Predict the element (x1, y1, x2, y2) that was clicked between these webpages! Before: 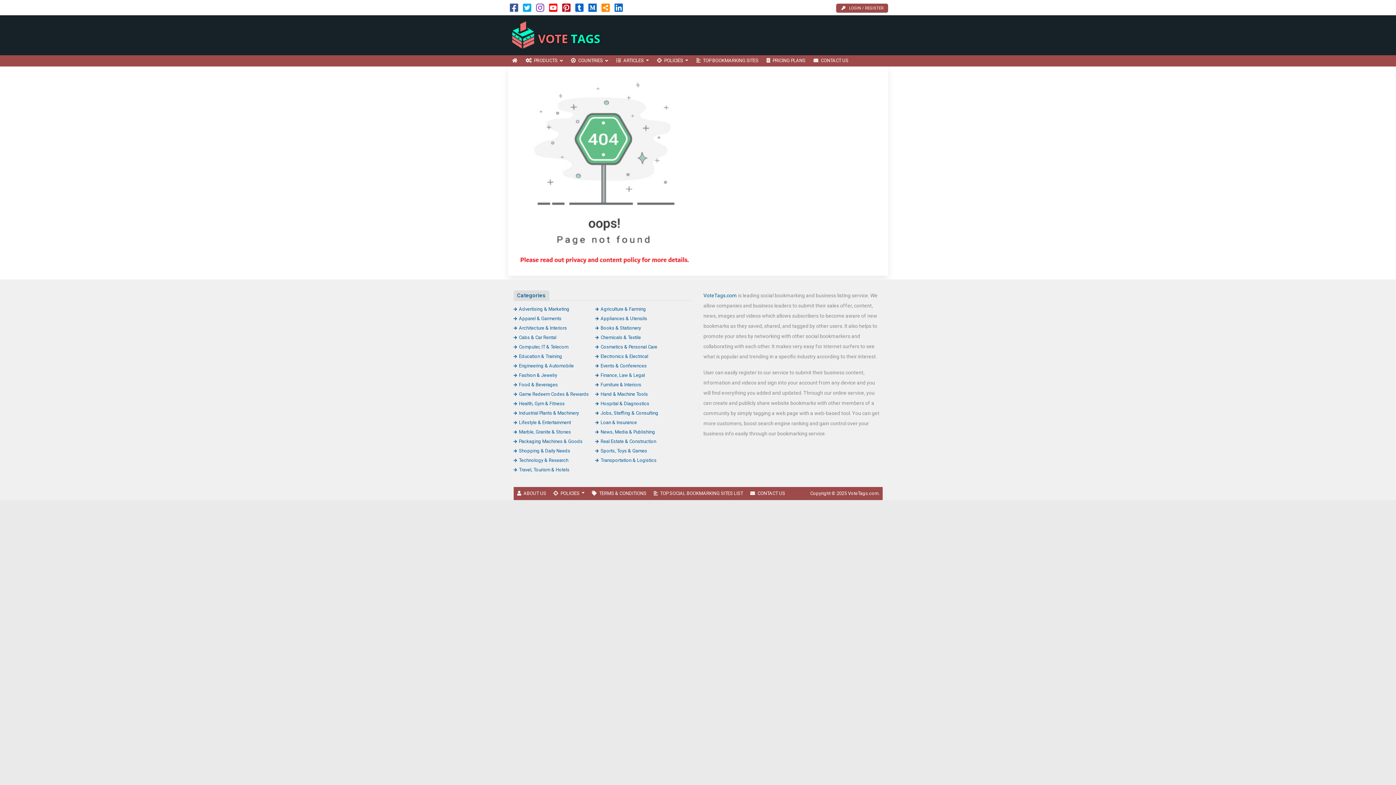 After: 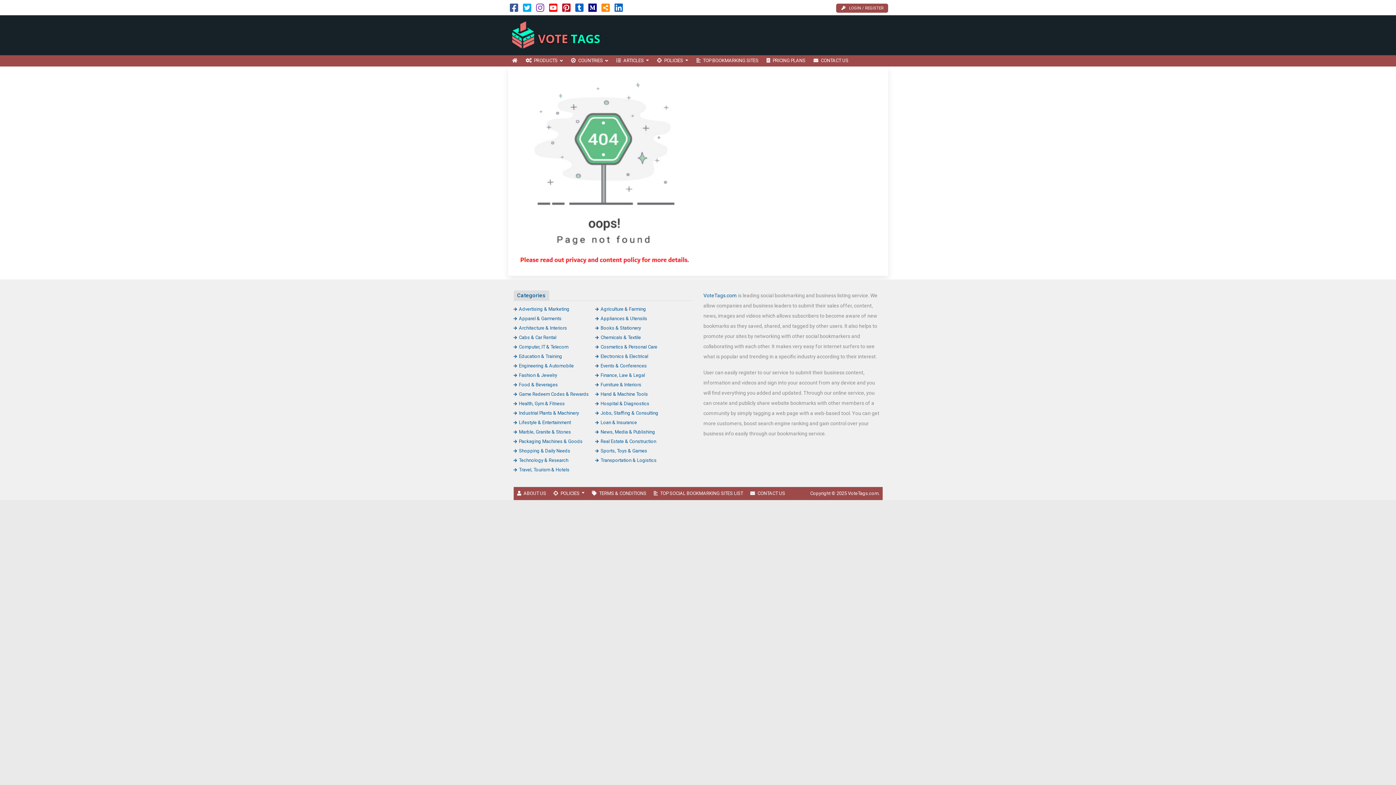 Action: bbox: (588, 6, 596, 12)